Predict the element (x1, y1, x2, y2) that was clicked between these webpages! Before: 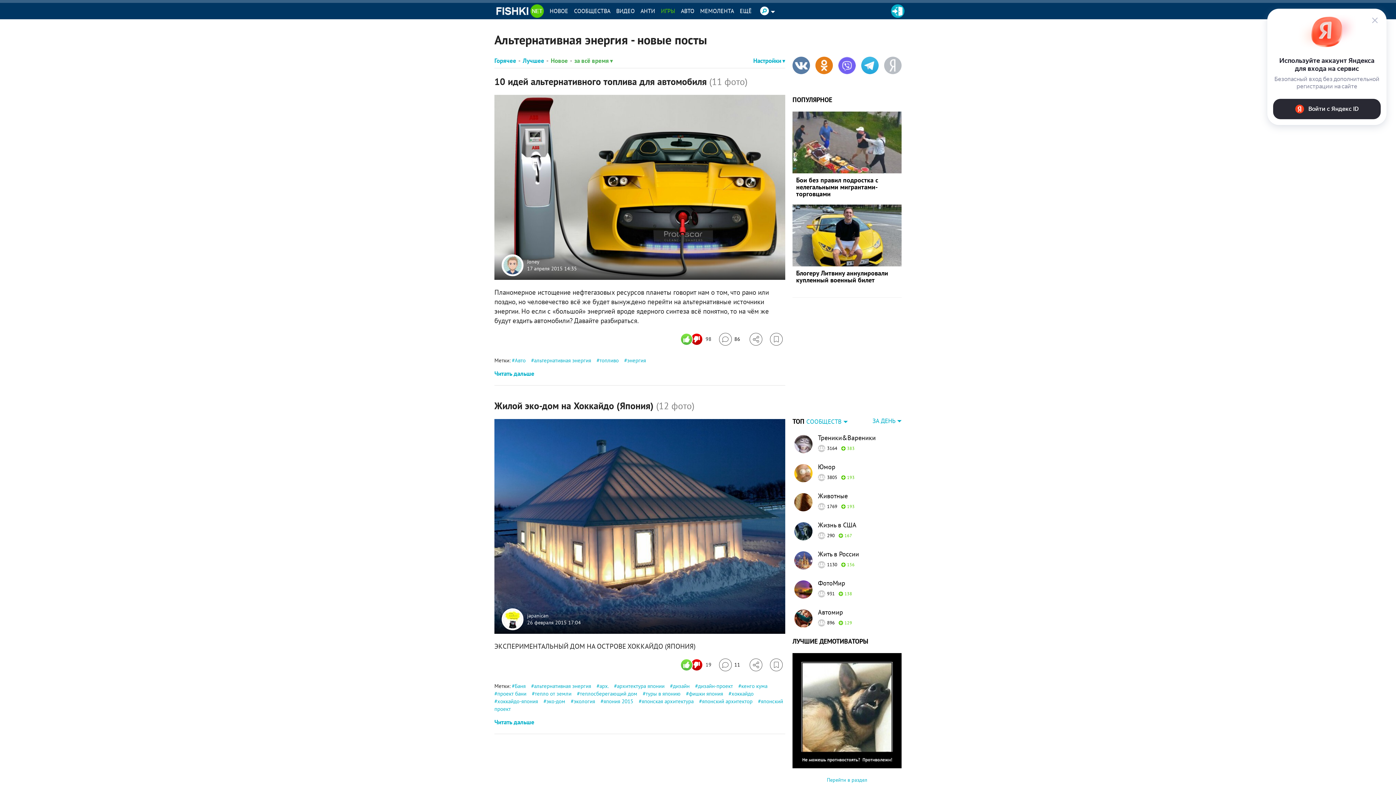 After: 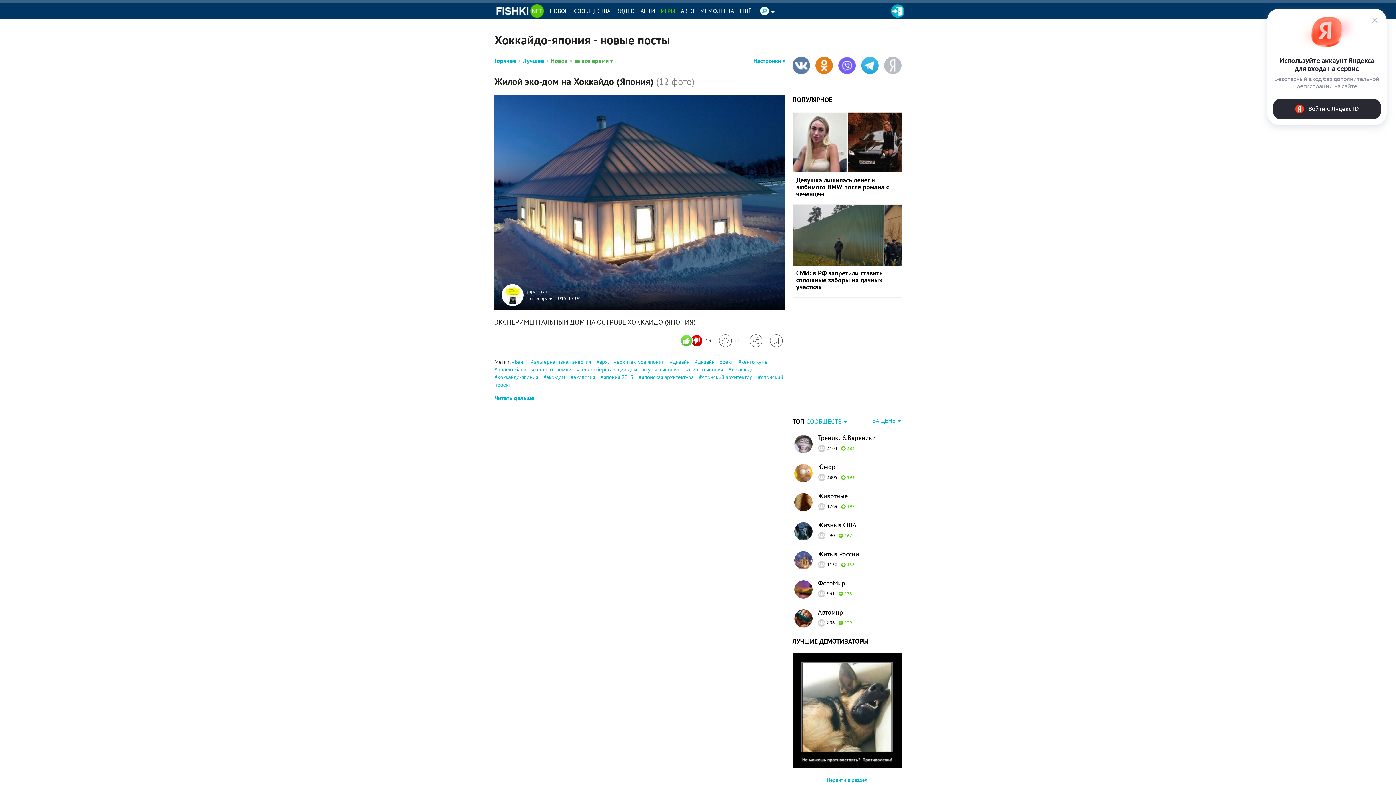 Action: bbox: (494, 698, 538, 705) label: хоккайдо-япония